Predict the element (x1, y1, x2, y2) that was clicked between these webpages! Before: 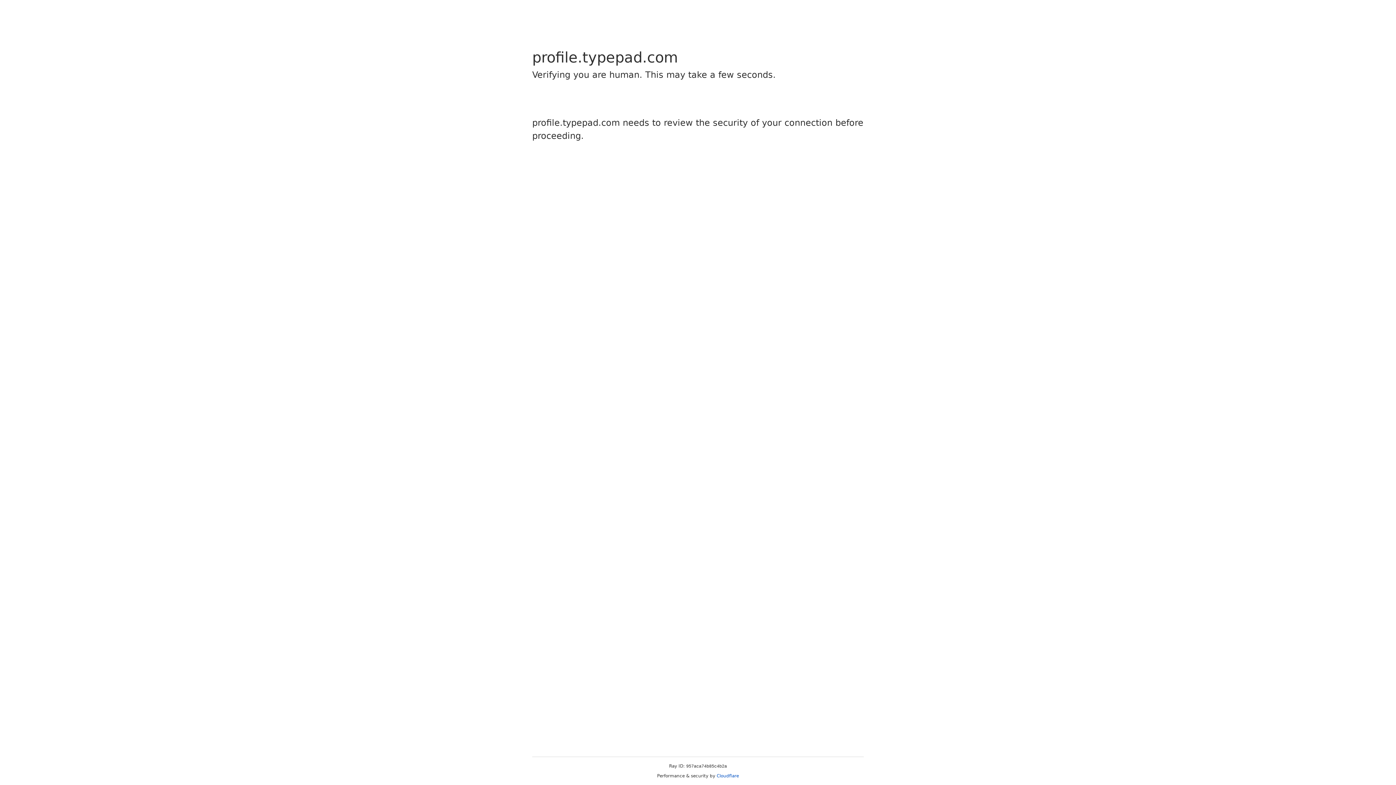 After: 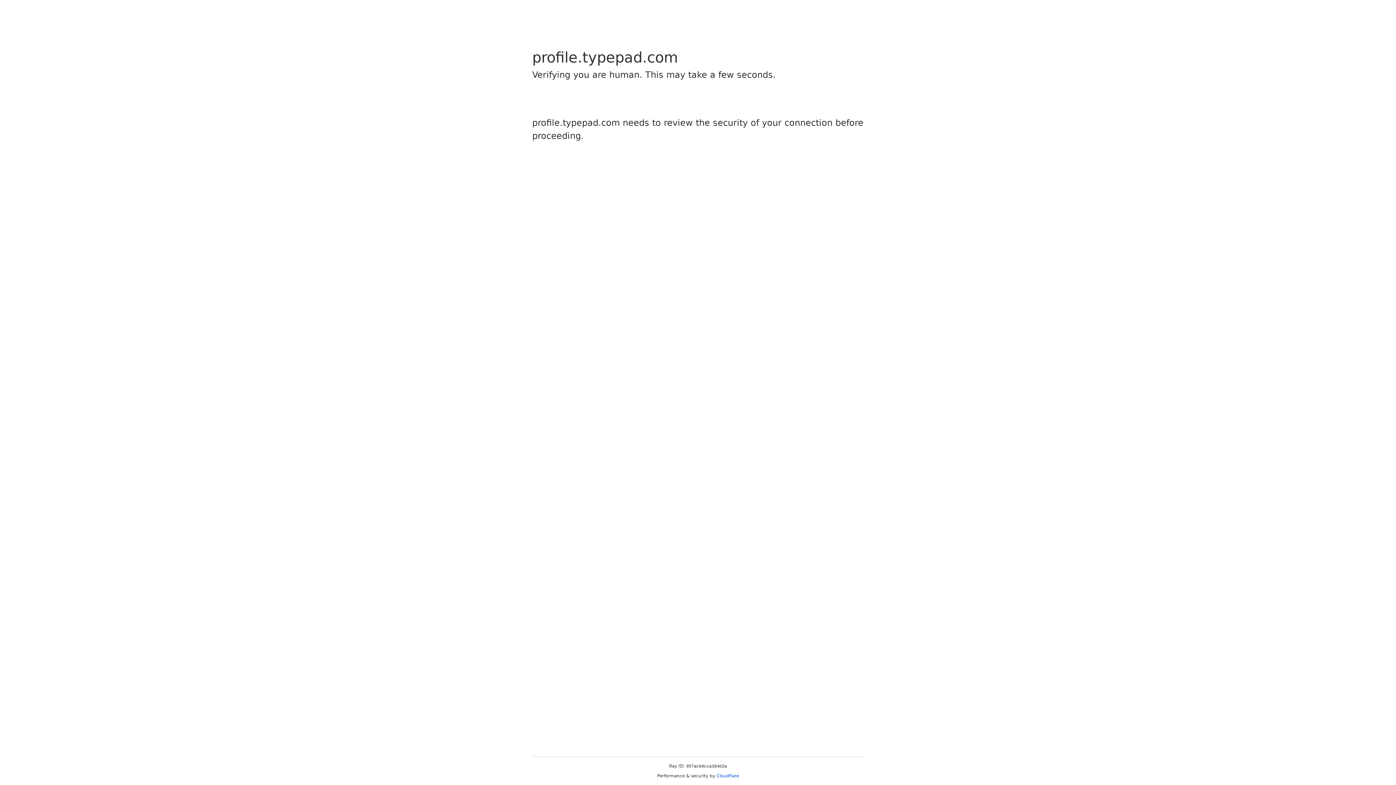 Action: bbox: (716, 773, 739, 778) label: Cloudflare